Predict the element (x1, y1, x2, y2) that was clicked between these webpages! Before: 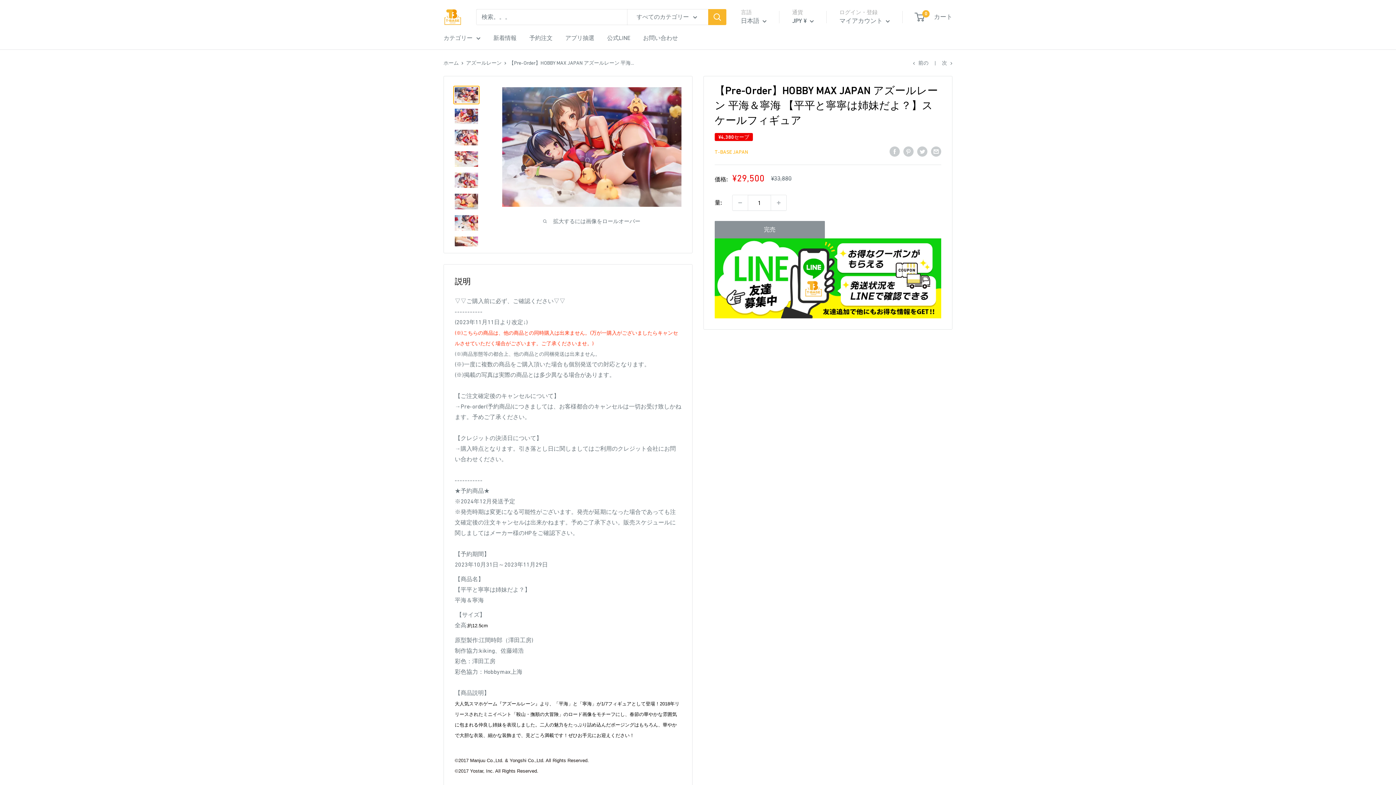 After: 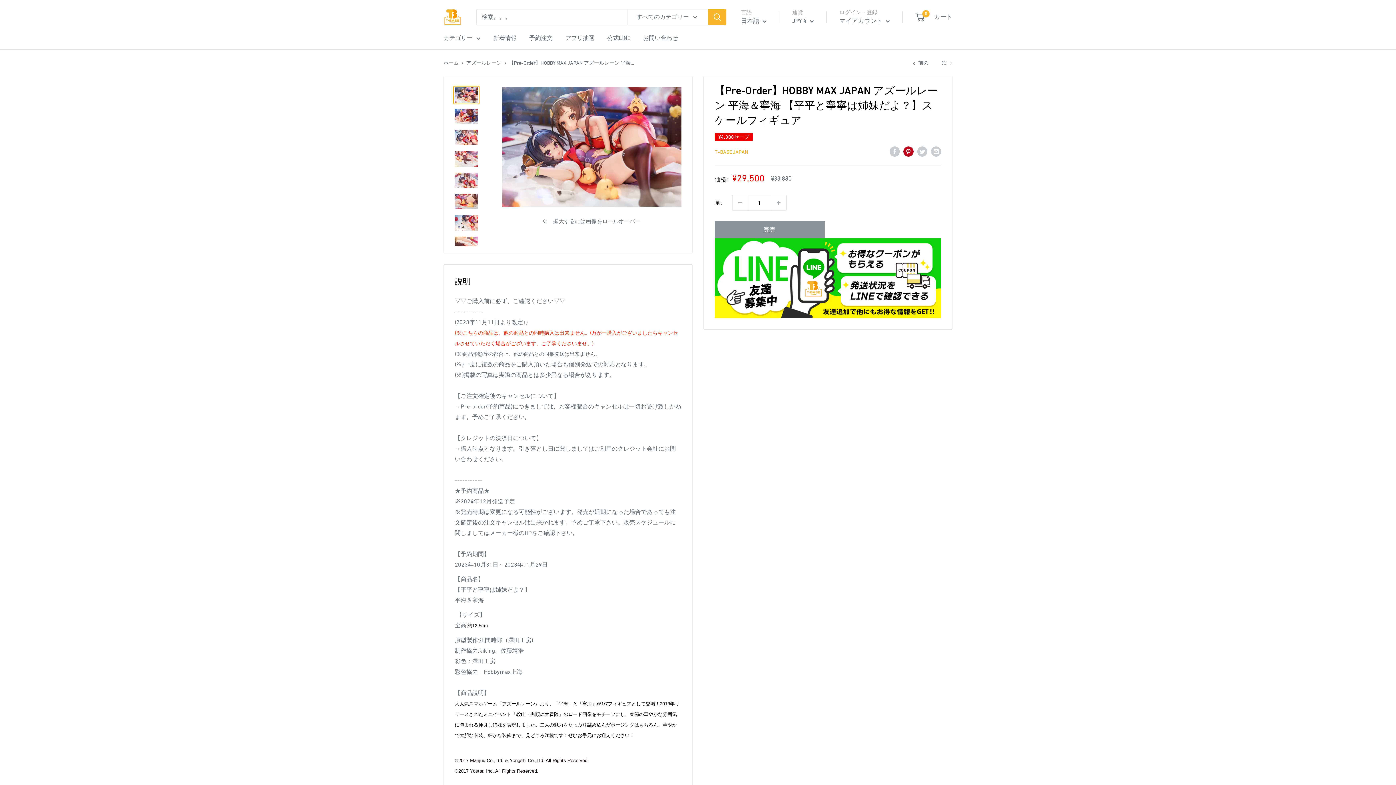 Action: label: Pinterestでピン bbox: (903, 145, 913, 156)